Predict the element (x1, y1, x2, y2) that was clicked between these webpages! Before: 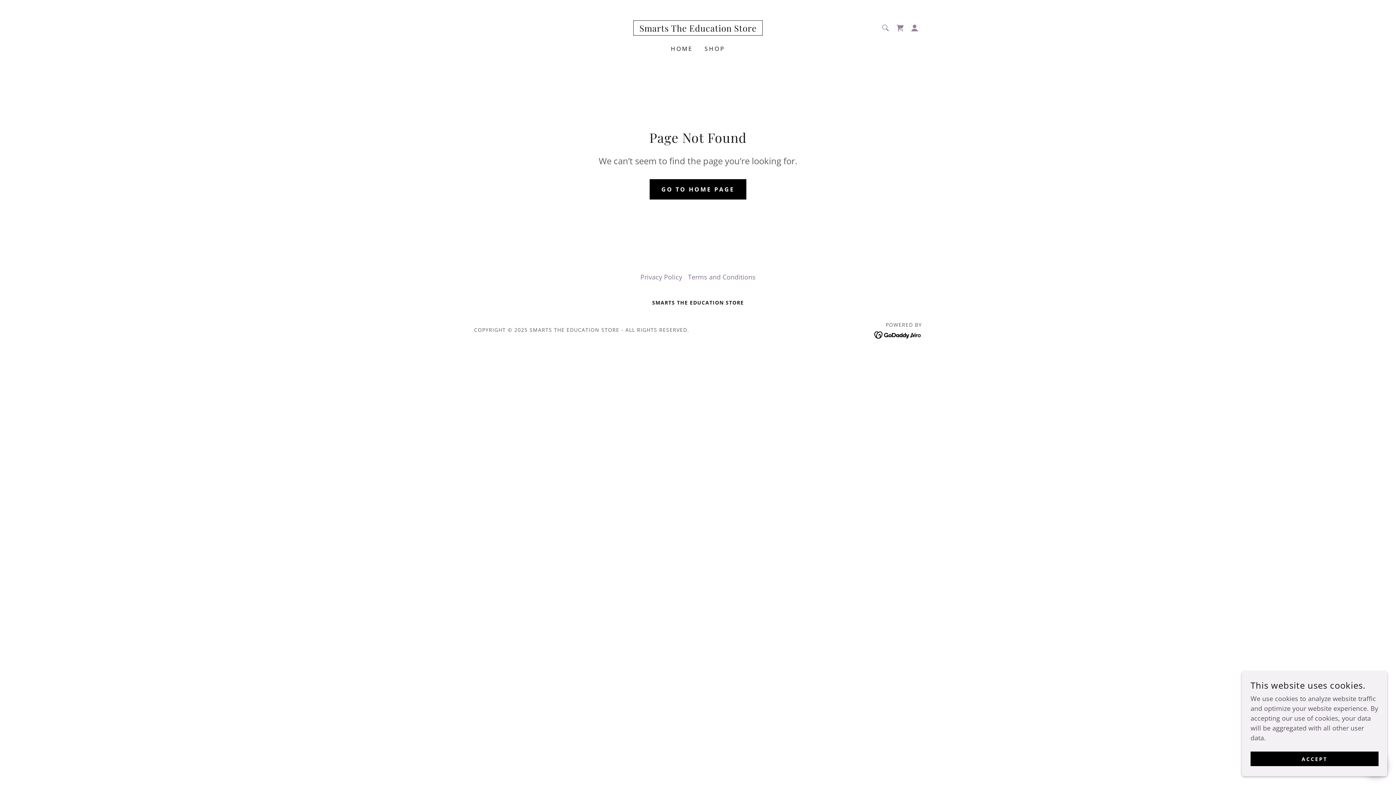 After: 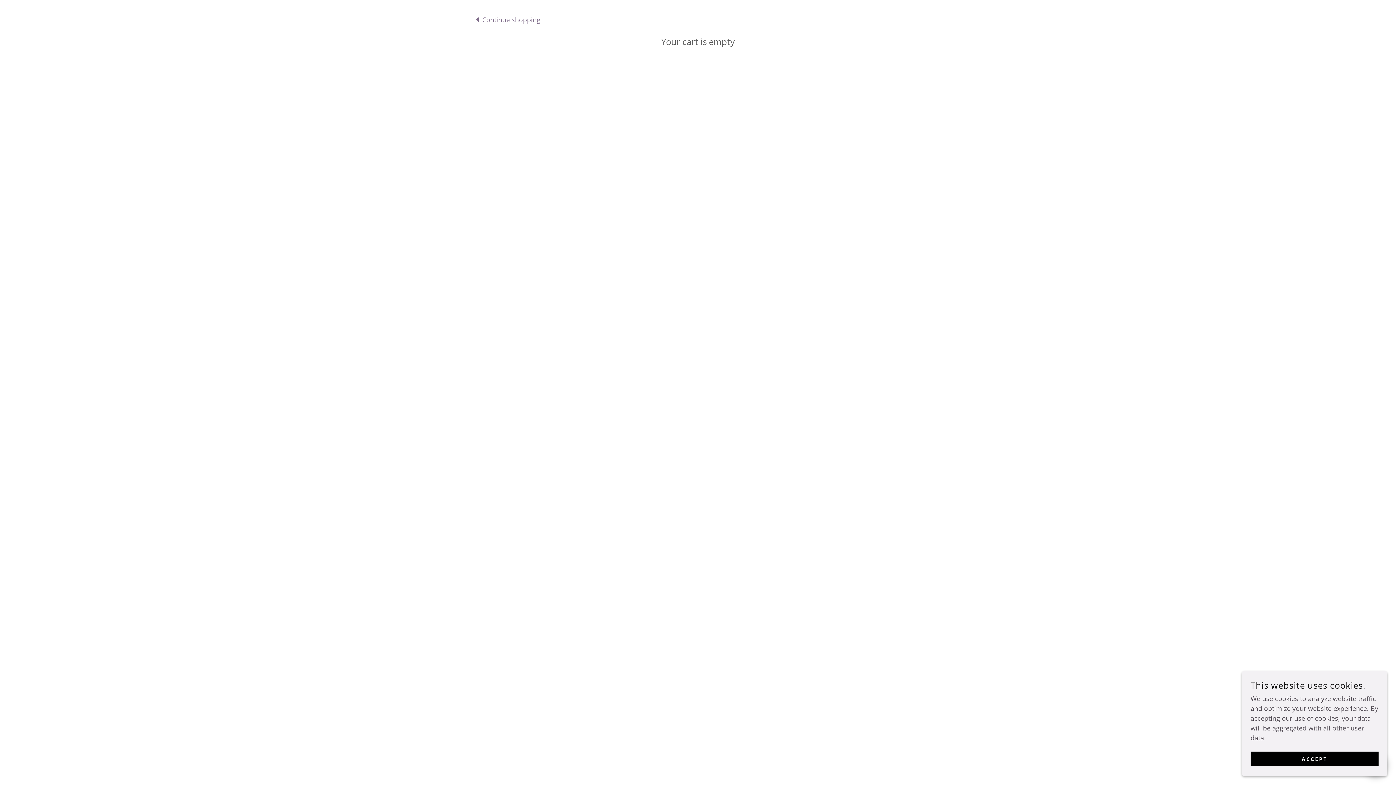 Action: label: Shopping Cart Icon bbox: (893, 20, 907, 35)